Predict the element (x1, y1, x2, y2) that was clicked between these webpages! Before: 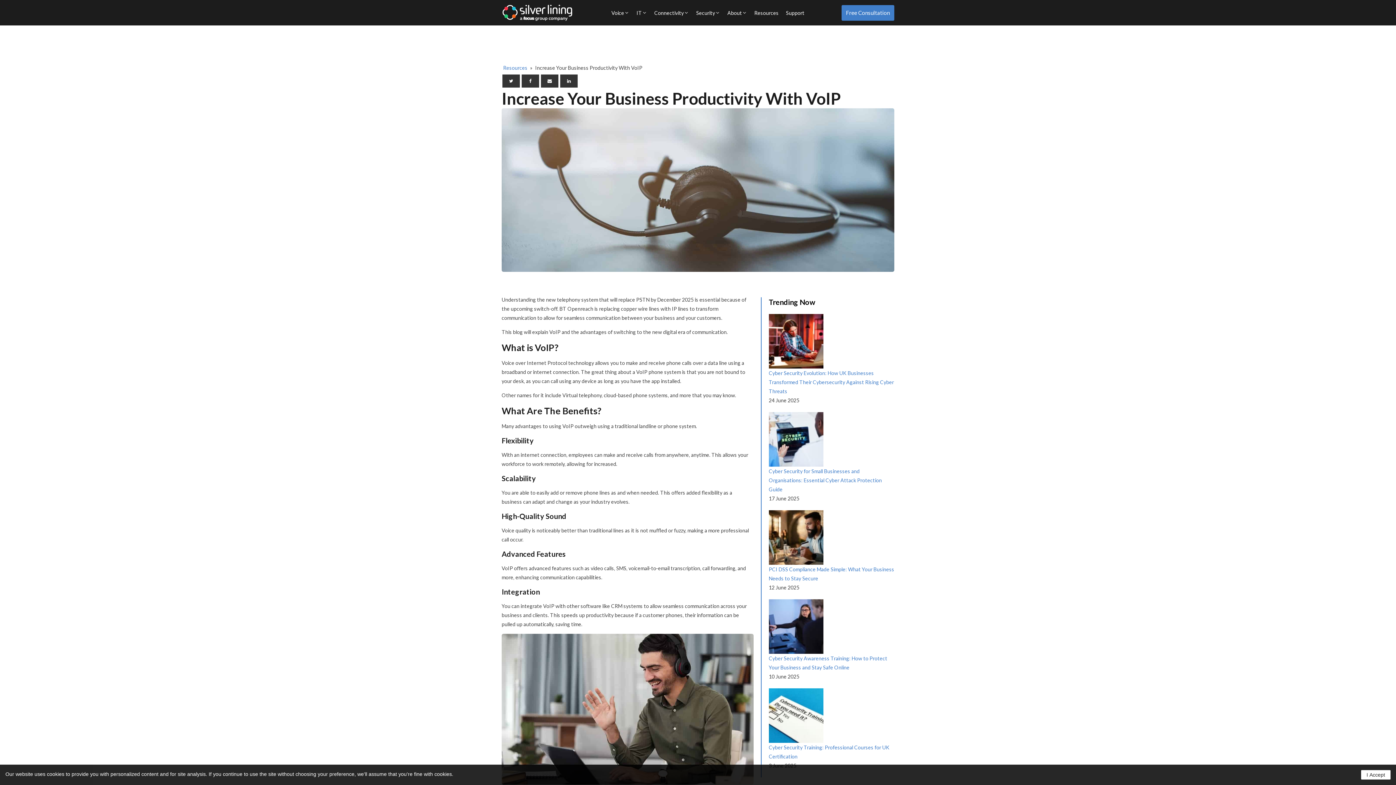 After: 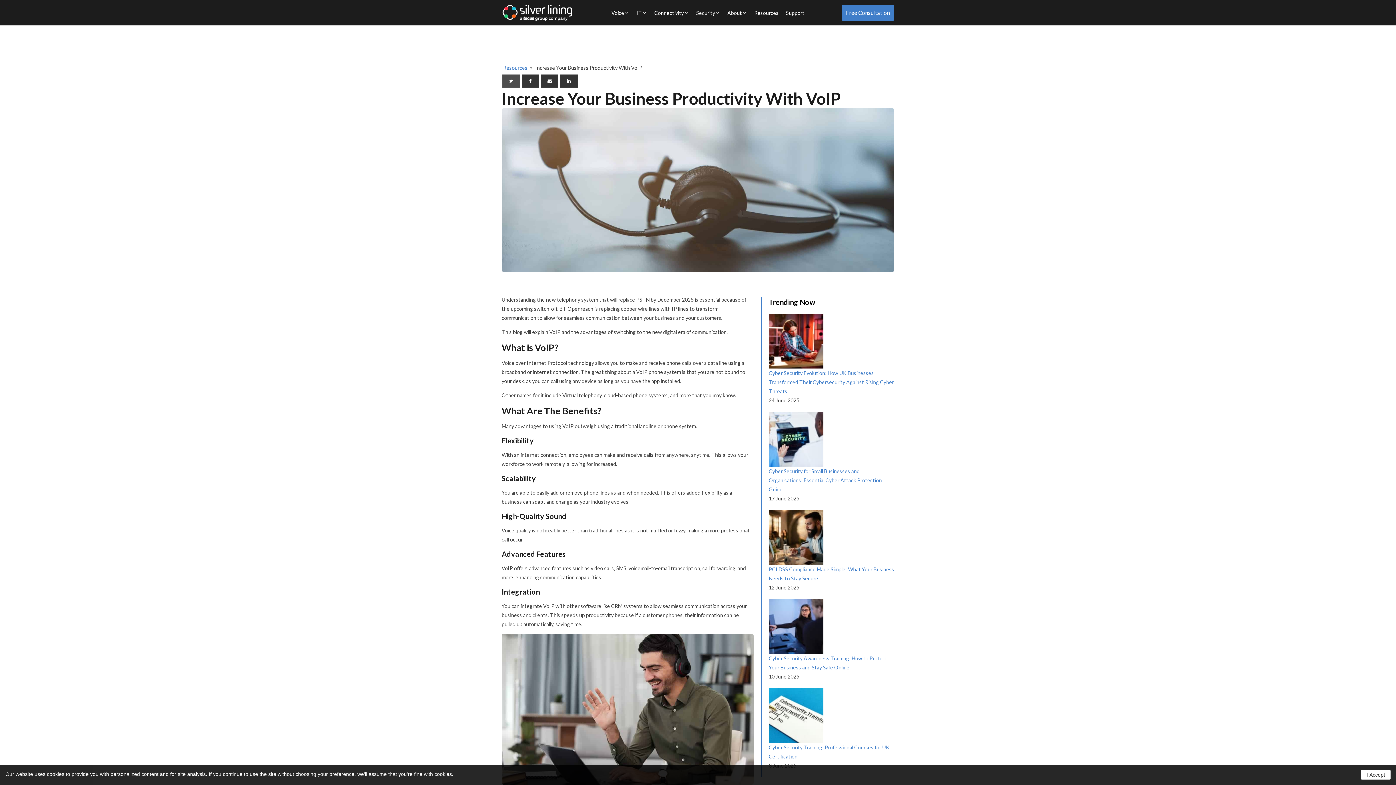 Action: label: X bbox: (502, 74, 520, 87)